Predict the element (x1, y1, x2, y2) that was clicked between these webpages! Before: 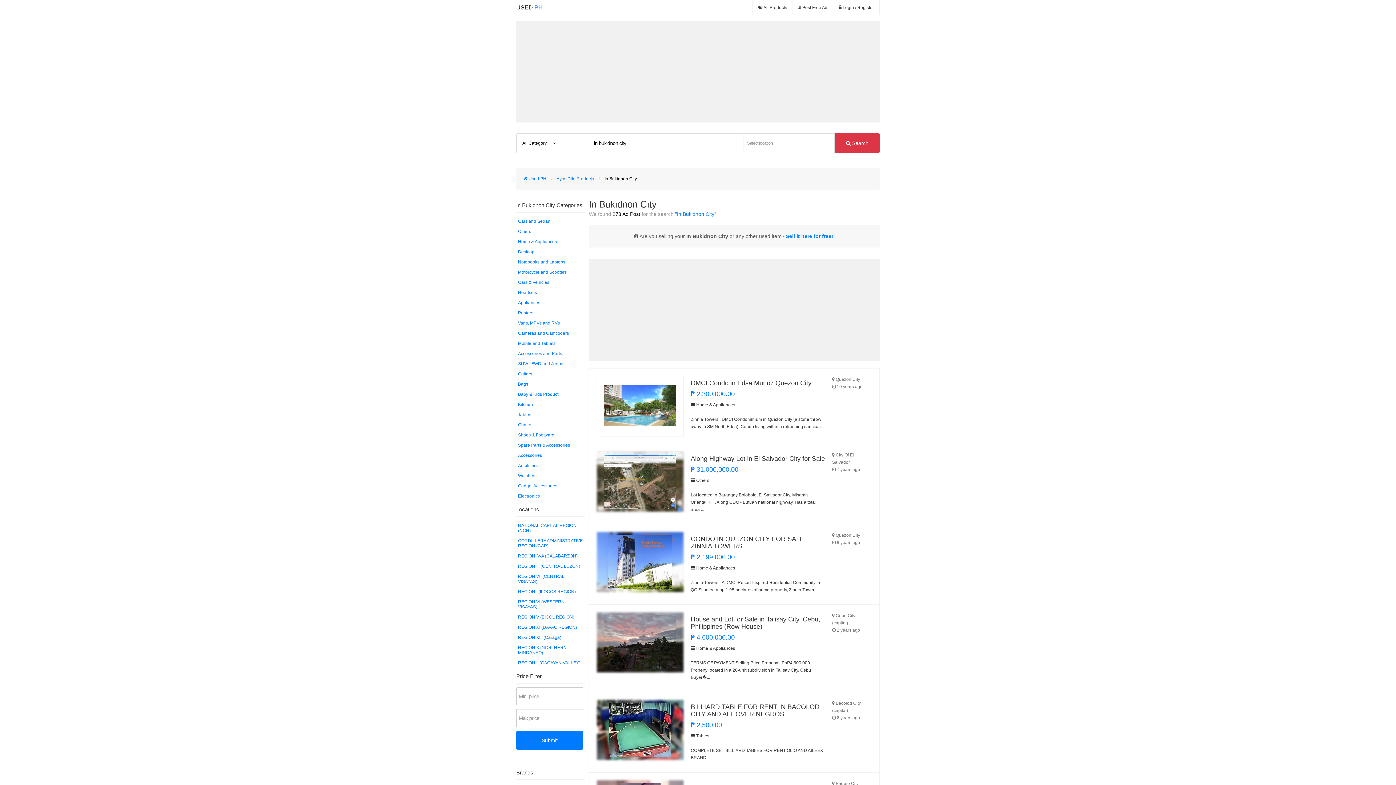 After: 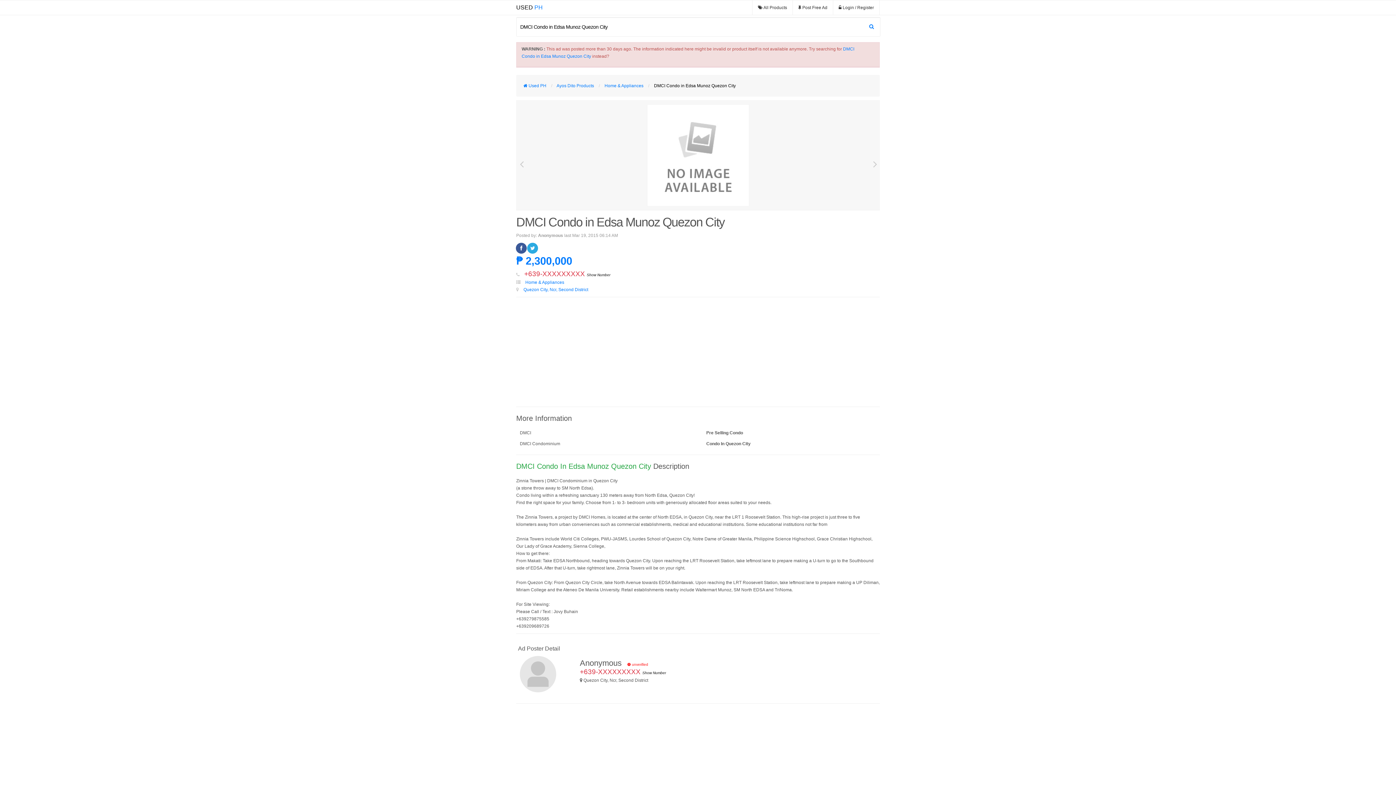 Action: bbox: (589, 368, 879, 444) label: DMCI Condo in Edsa Munoz Quezon City
₱ 2,300,000.00
 Home & Appliances

Zinnia Towers | DMCI Condominium in Quezon City (a stone throw away to SM North Edsa). Condo living within a refreshing sanctua...

 Quezon City
 10 years ago